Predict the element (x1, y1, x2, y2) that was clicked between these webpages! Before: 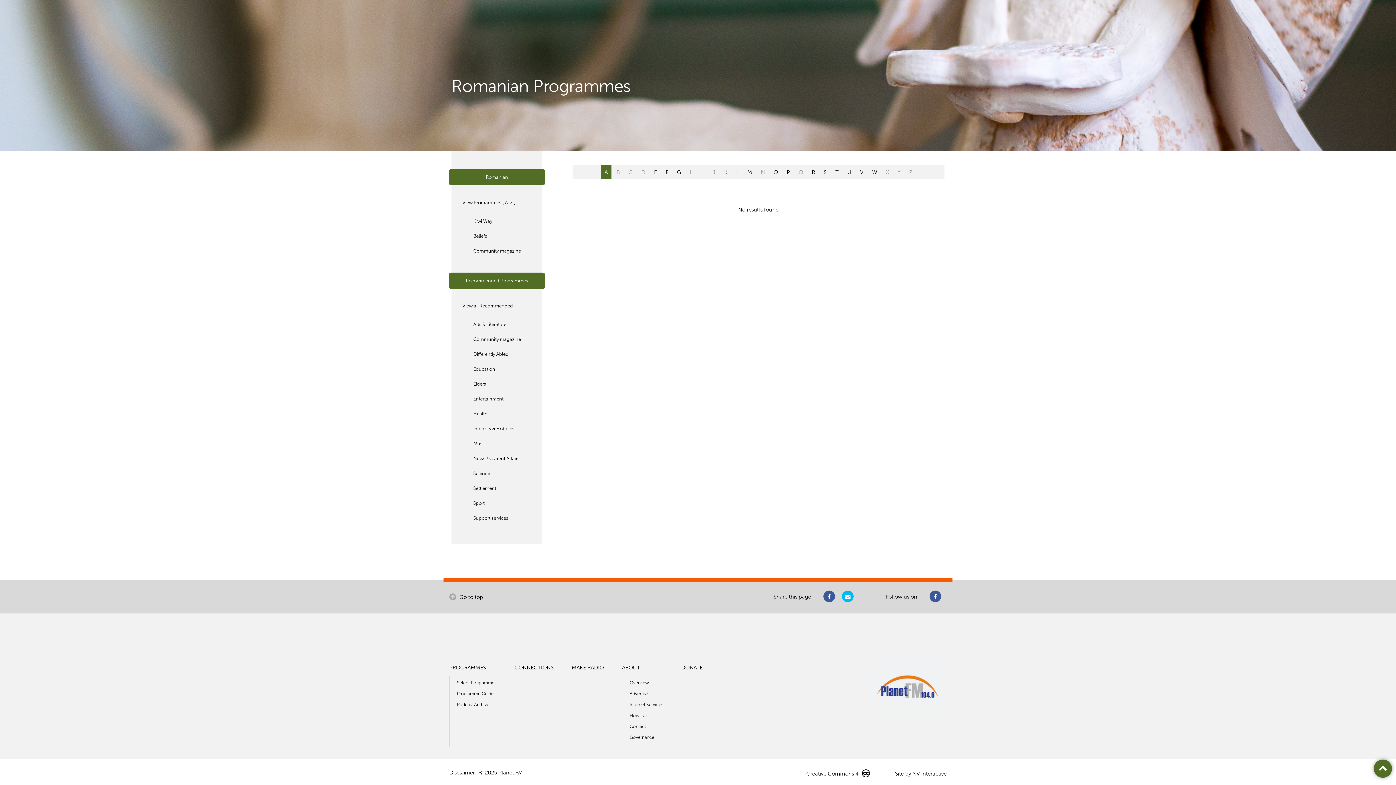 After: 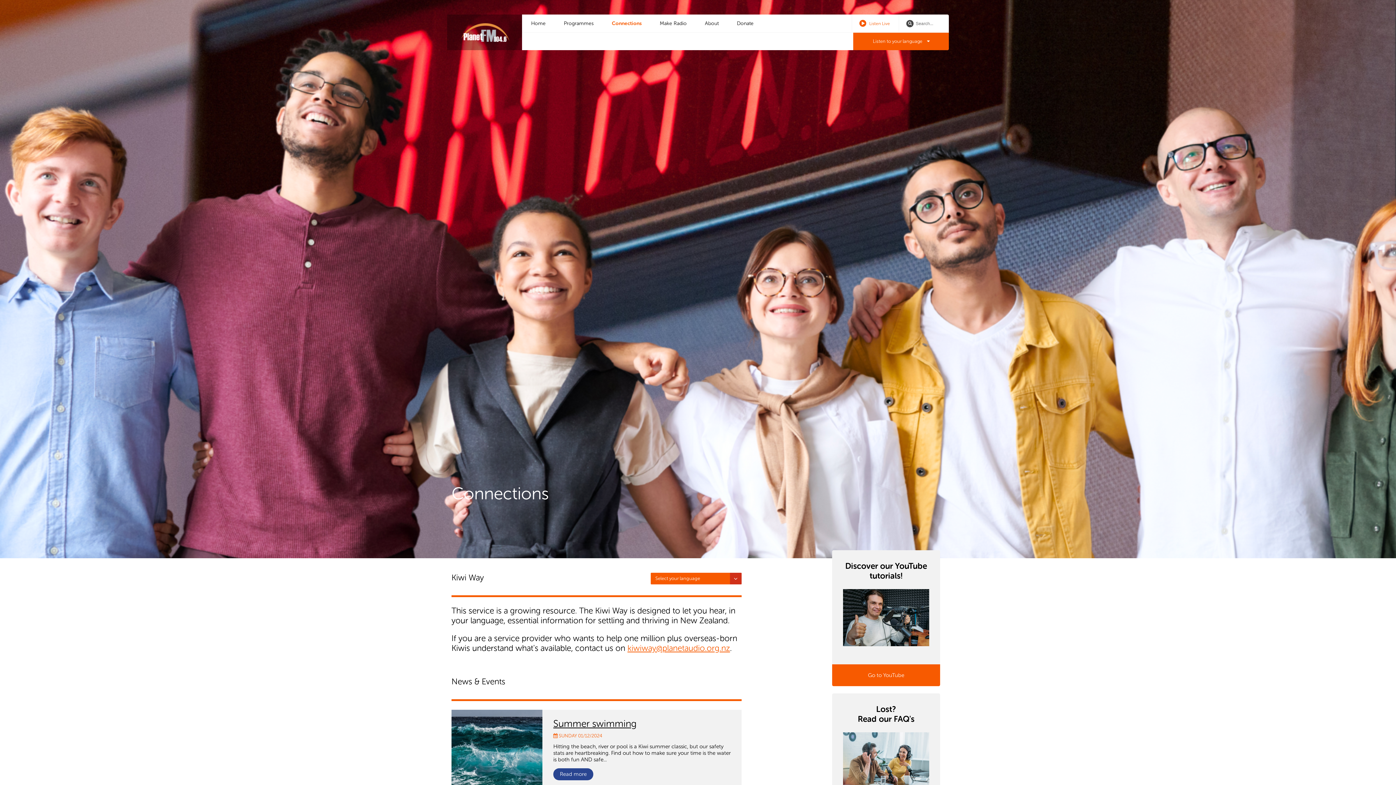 Action: bbox: (514, 664, 553, 671) label: CONNECTIONS